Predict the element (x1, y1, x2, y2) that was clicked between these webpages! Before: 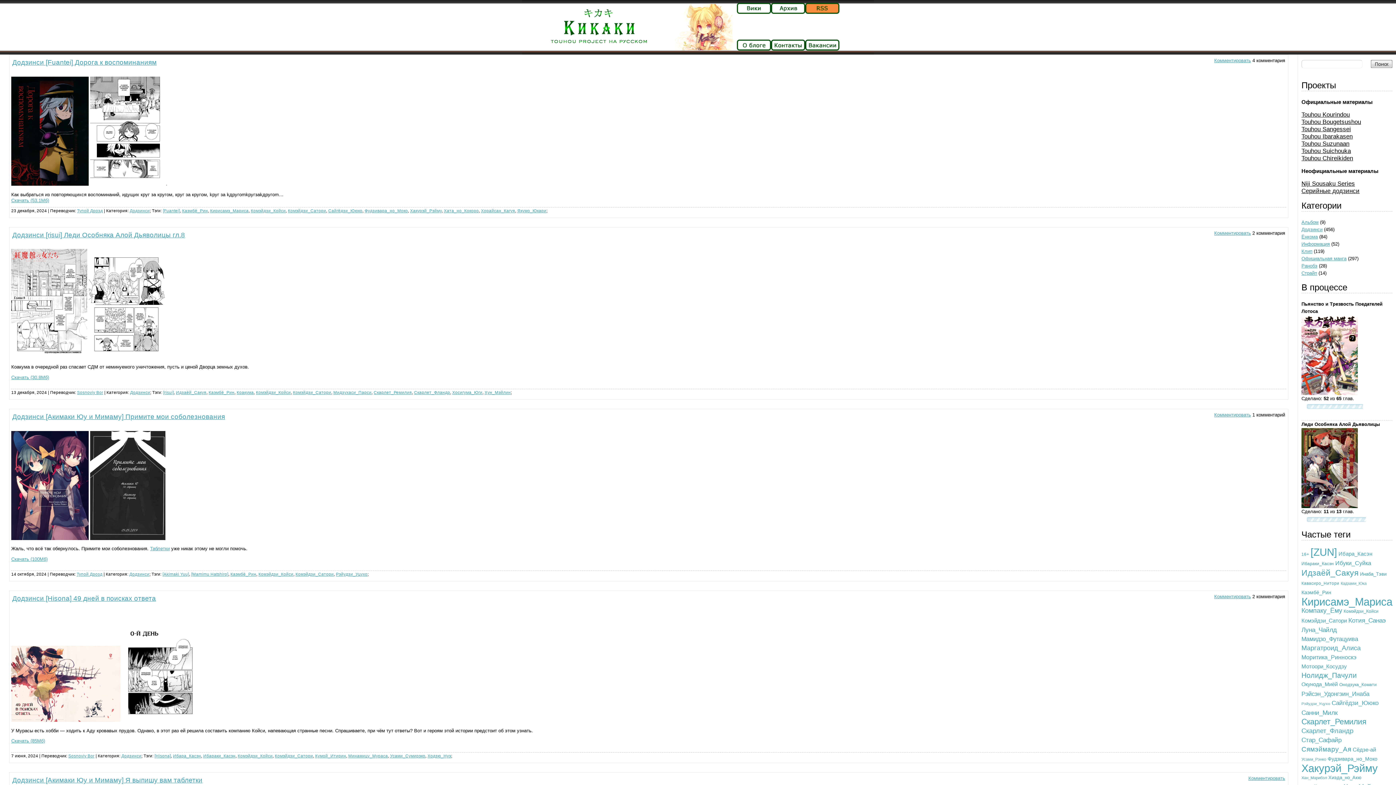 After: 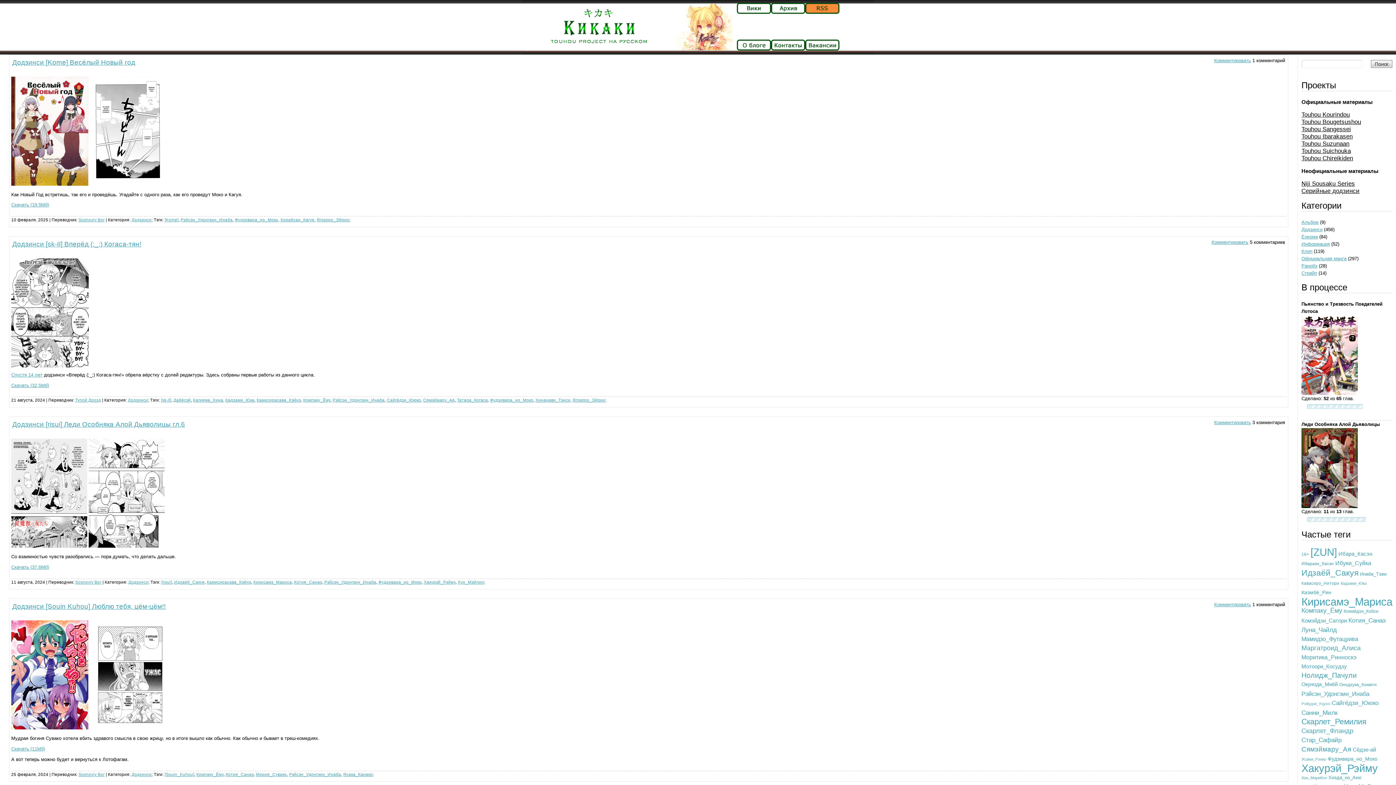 Action: bbox: (1301, 690, 1369, 697) label: Рэйсэн_Удонгэин_Инаба (70 элементов)